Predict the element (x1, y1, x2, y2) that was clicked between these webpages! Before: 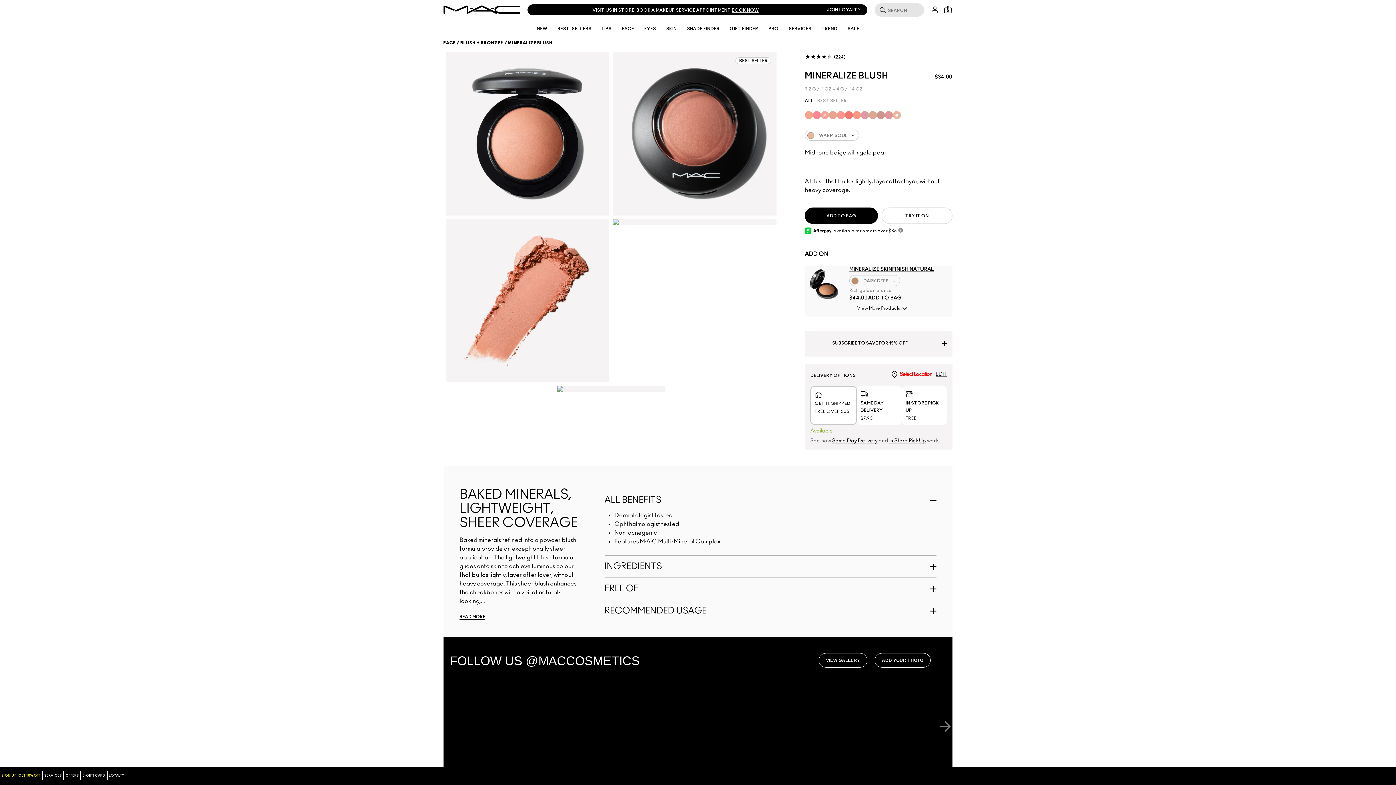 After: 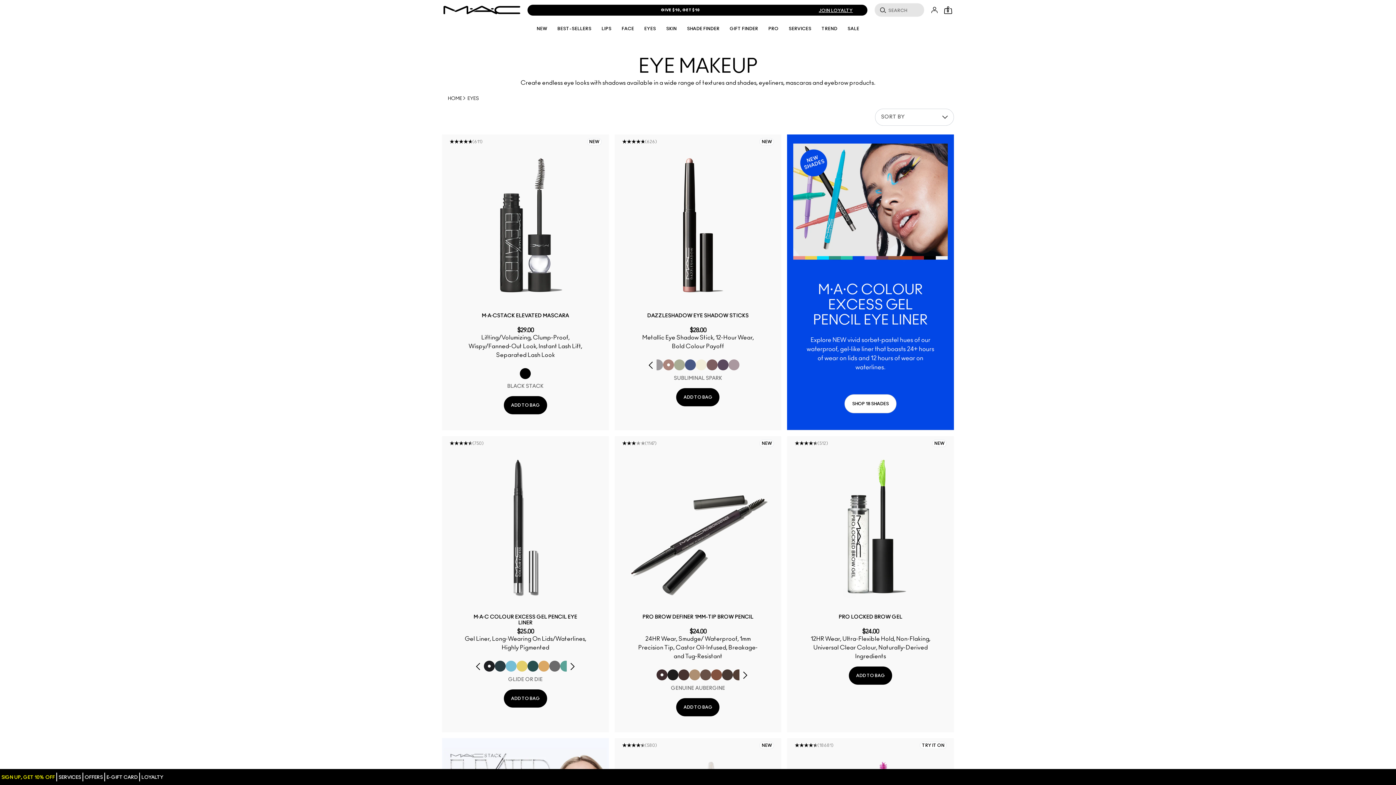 Action: label: EYES bbox: (644, 26, 656, 31)